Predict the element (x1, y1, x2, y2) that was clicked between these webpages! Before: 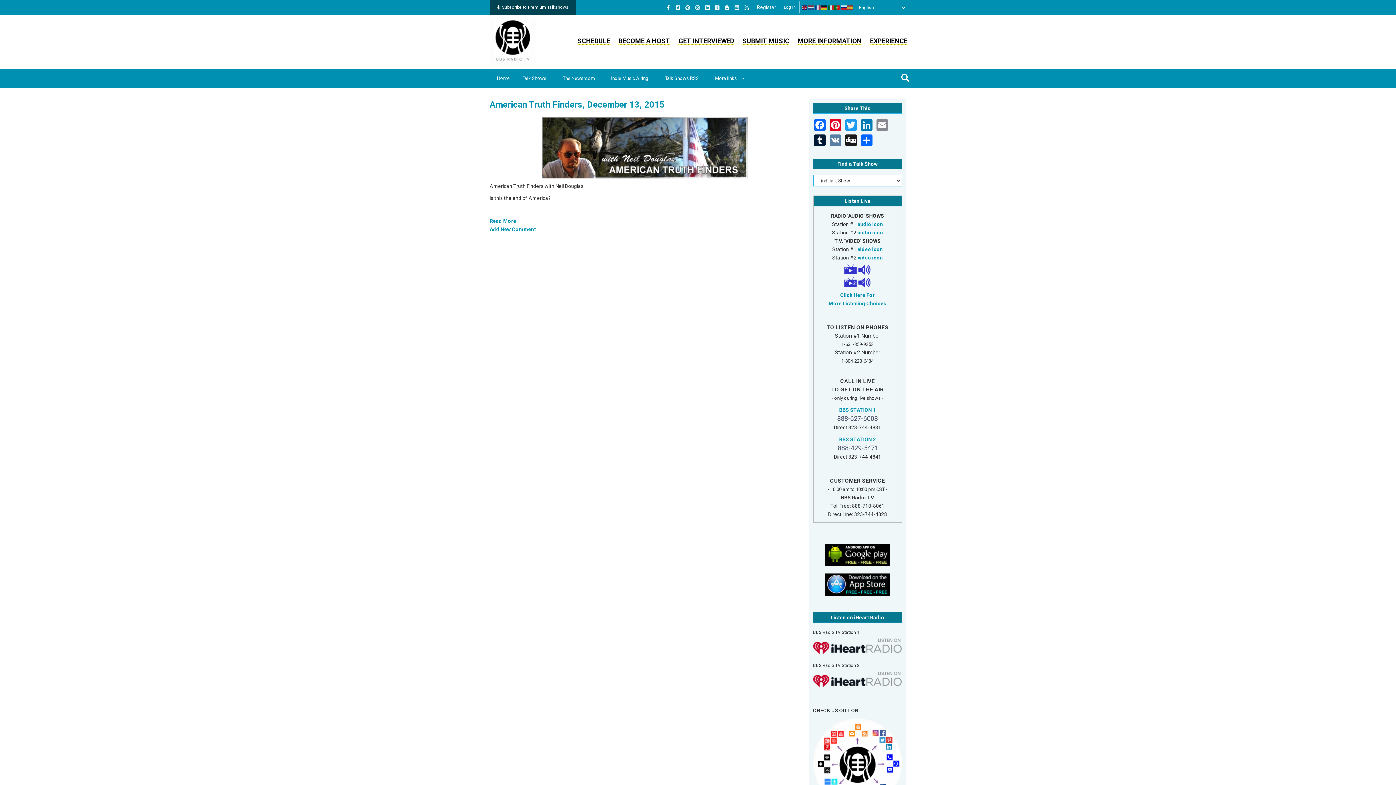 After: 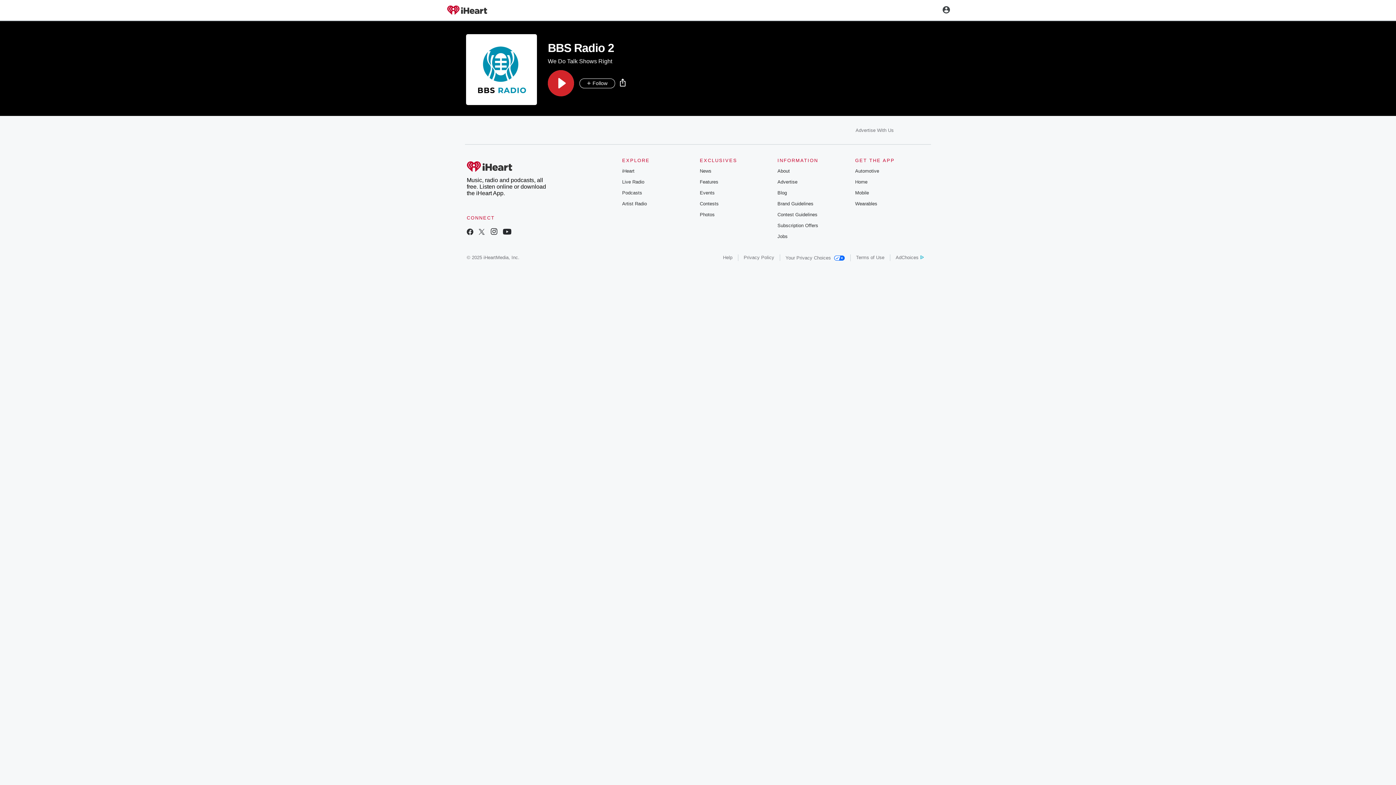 Action: bbox: (813, 677, 902, 682)